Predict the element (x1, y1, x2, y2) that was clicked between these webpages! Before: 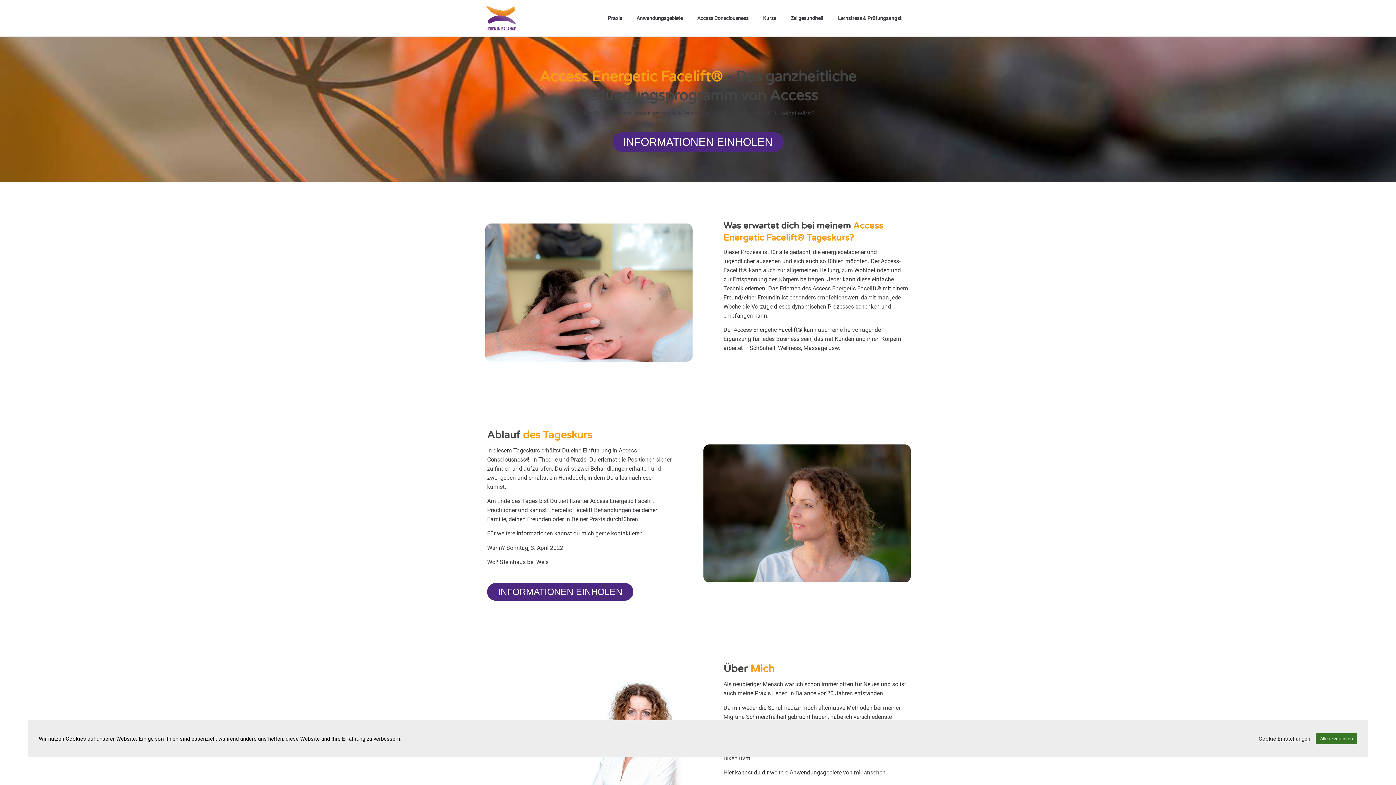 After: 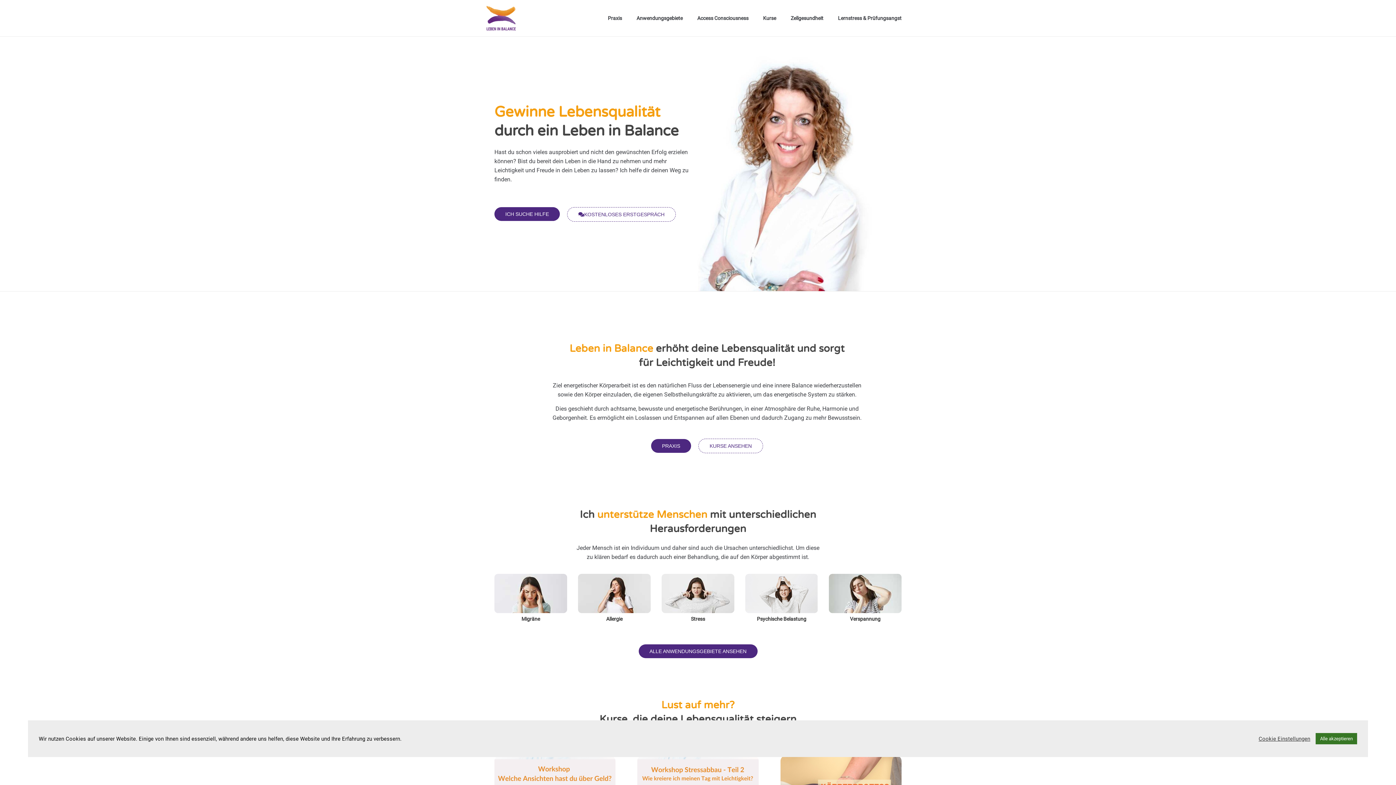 Action: bbox: (485, 4, 535, 31)